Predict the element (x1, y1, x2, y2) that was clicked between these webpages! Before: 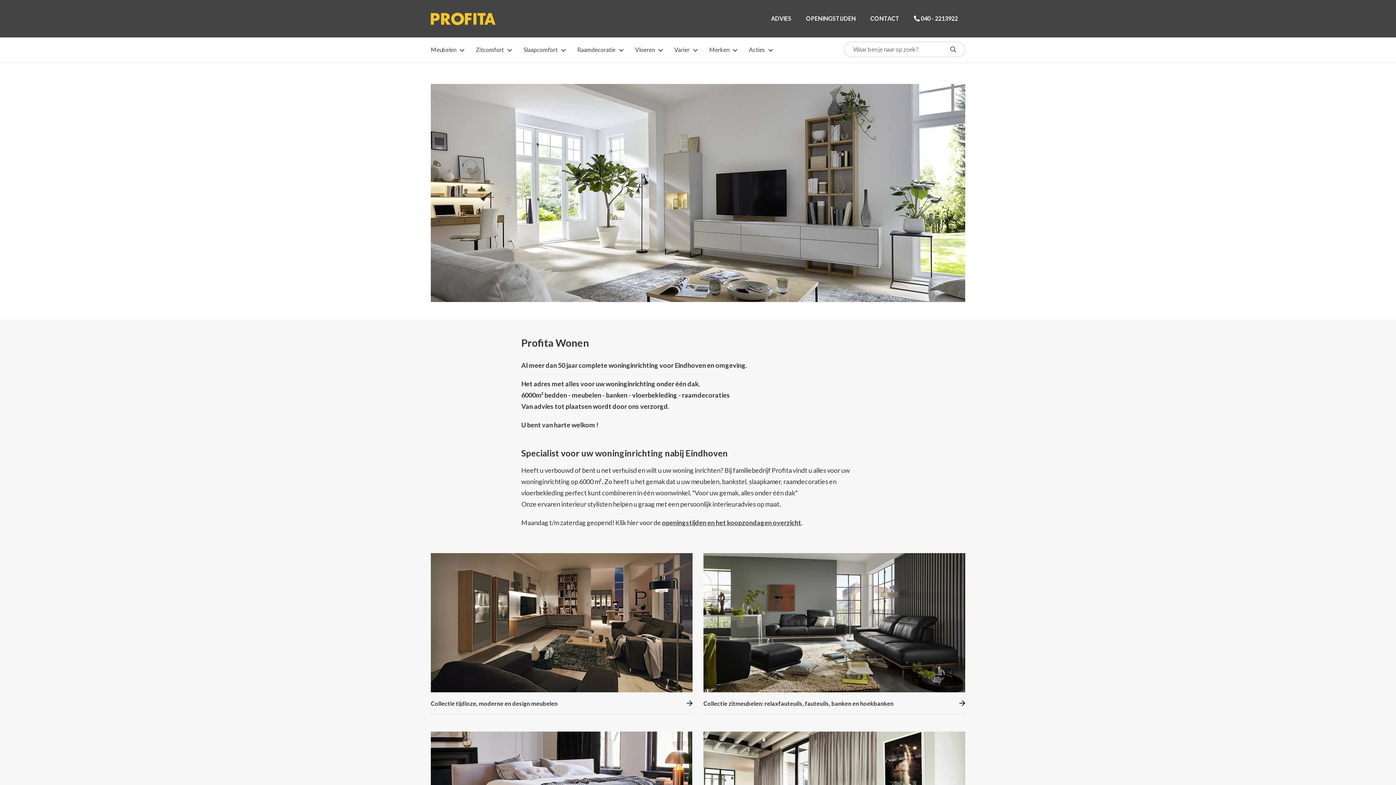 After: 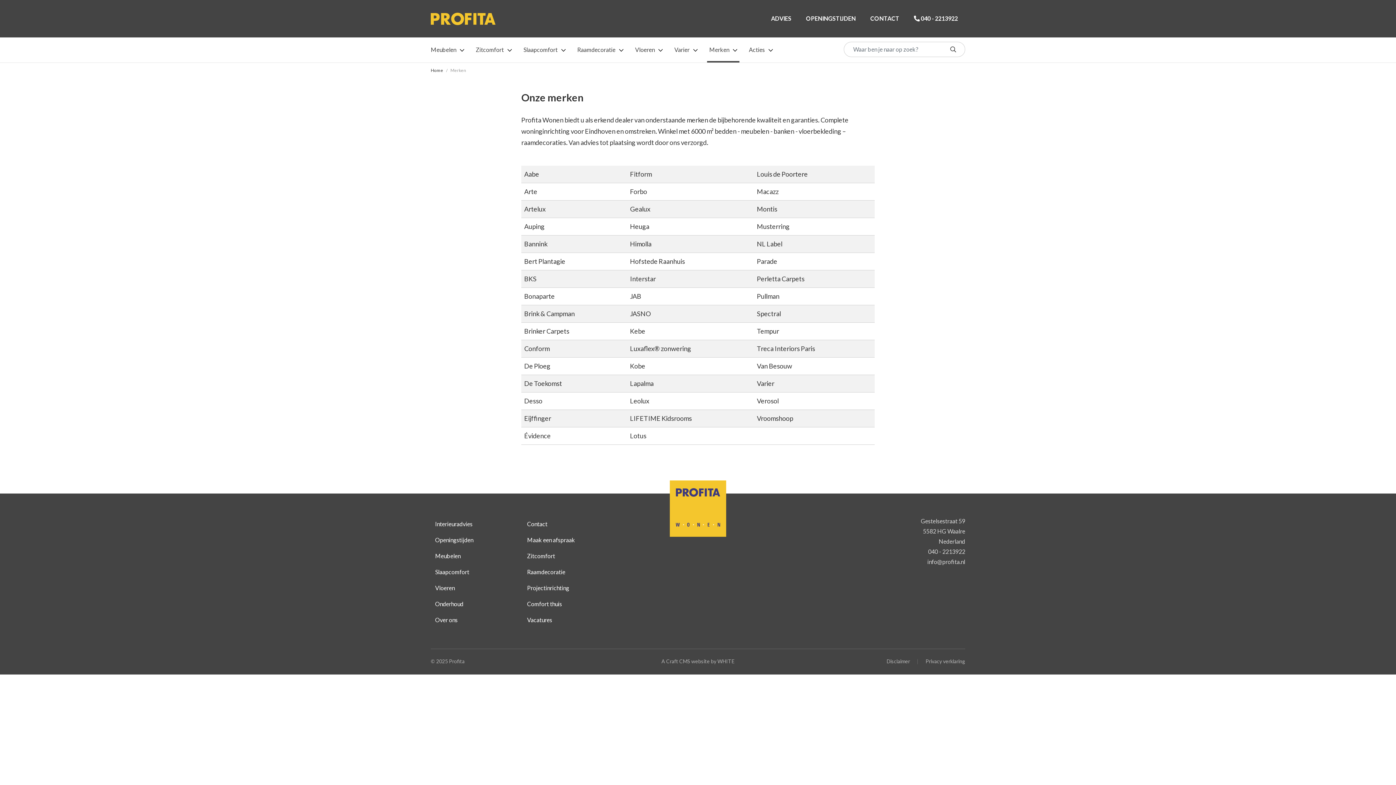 Action: label: Merken bbox: (703, 37, 743, 62)